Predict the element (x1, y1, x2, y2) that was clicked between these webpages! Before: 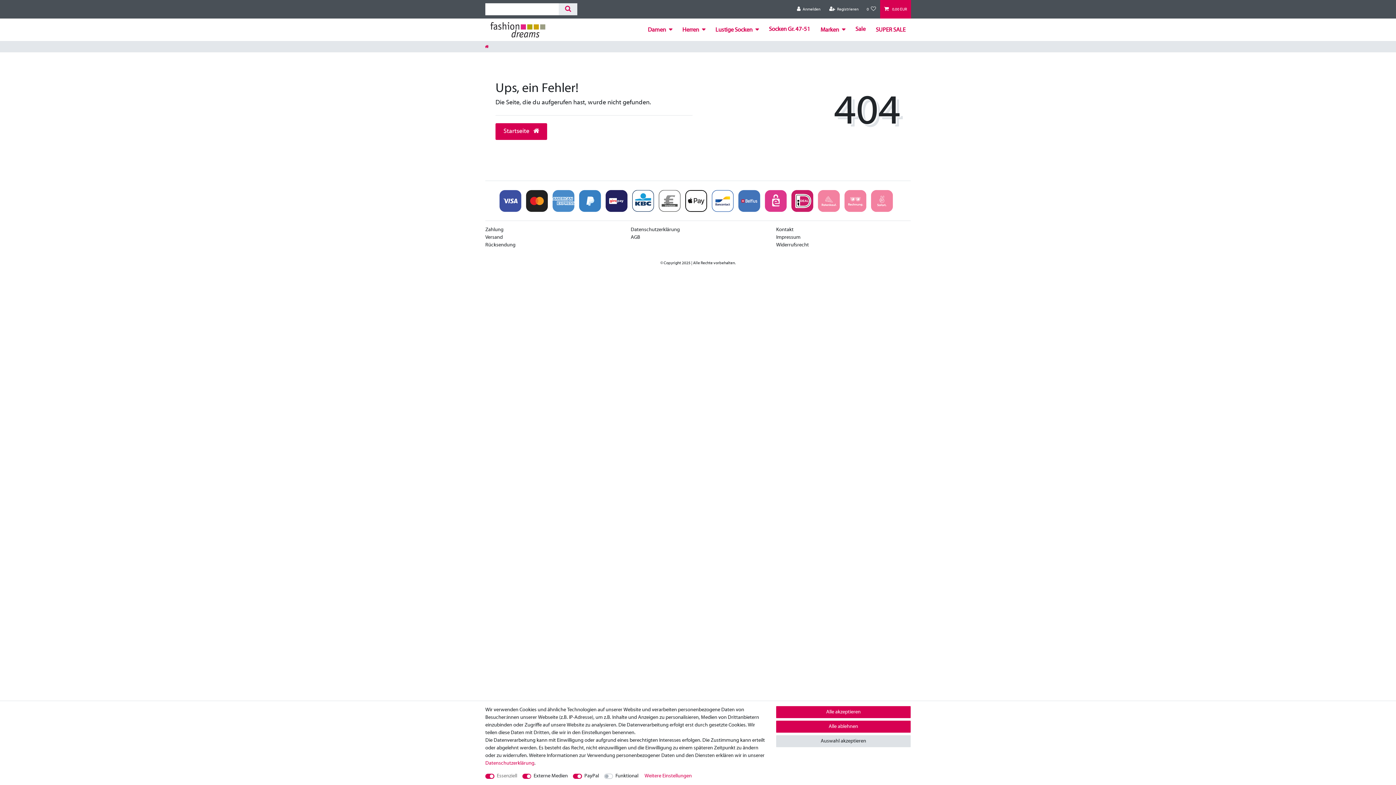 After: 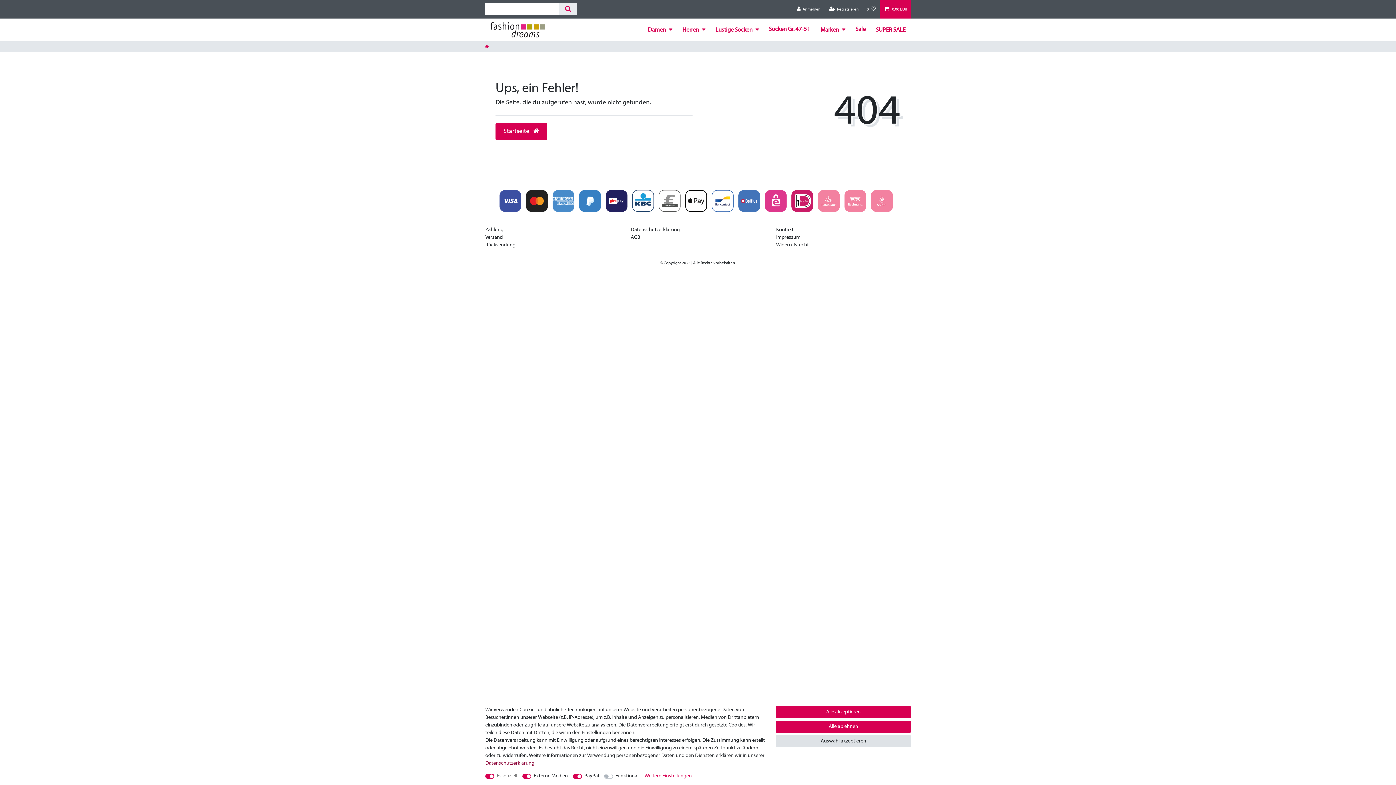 Action: bbox: (485, 761, 534, 766) label: Daten­schutz­erklärung